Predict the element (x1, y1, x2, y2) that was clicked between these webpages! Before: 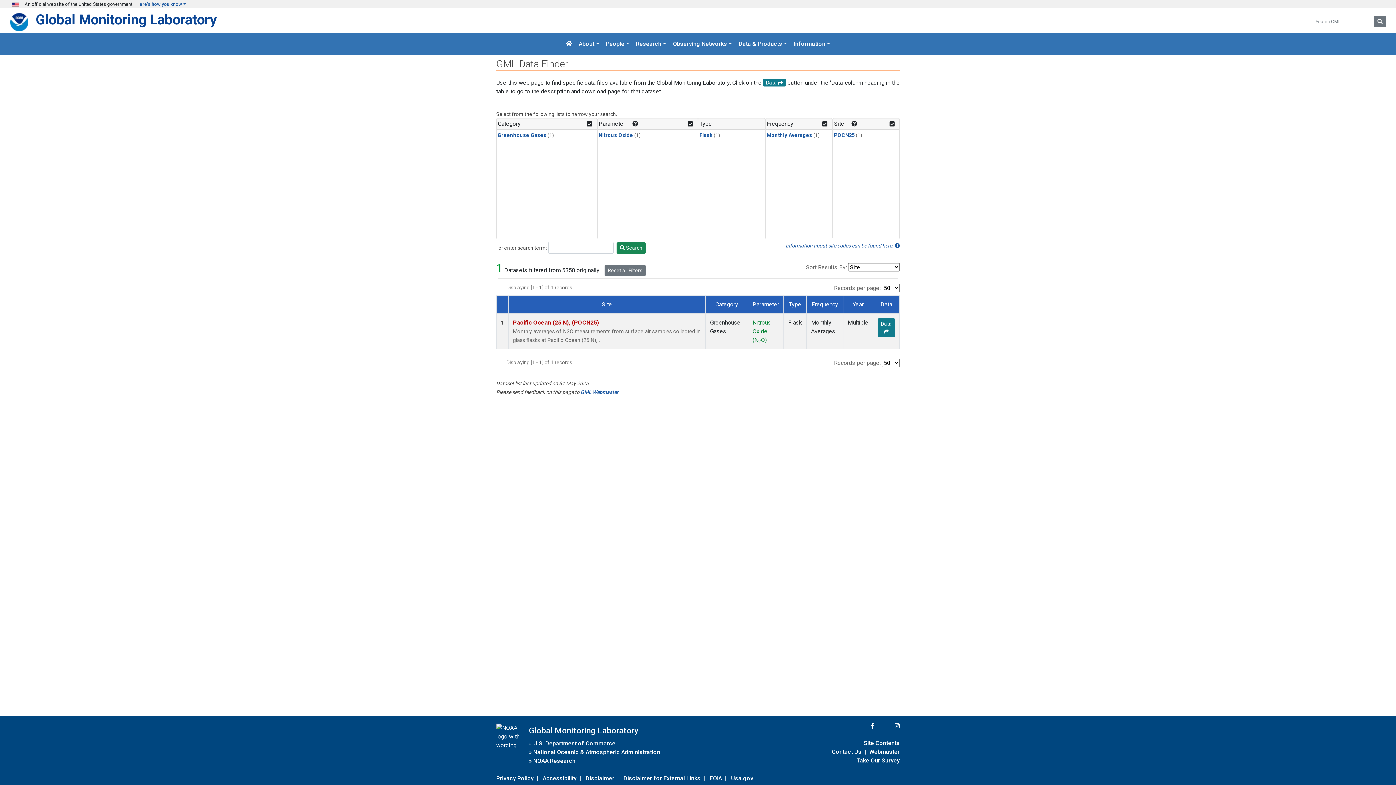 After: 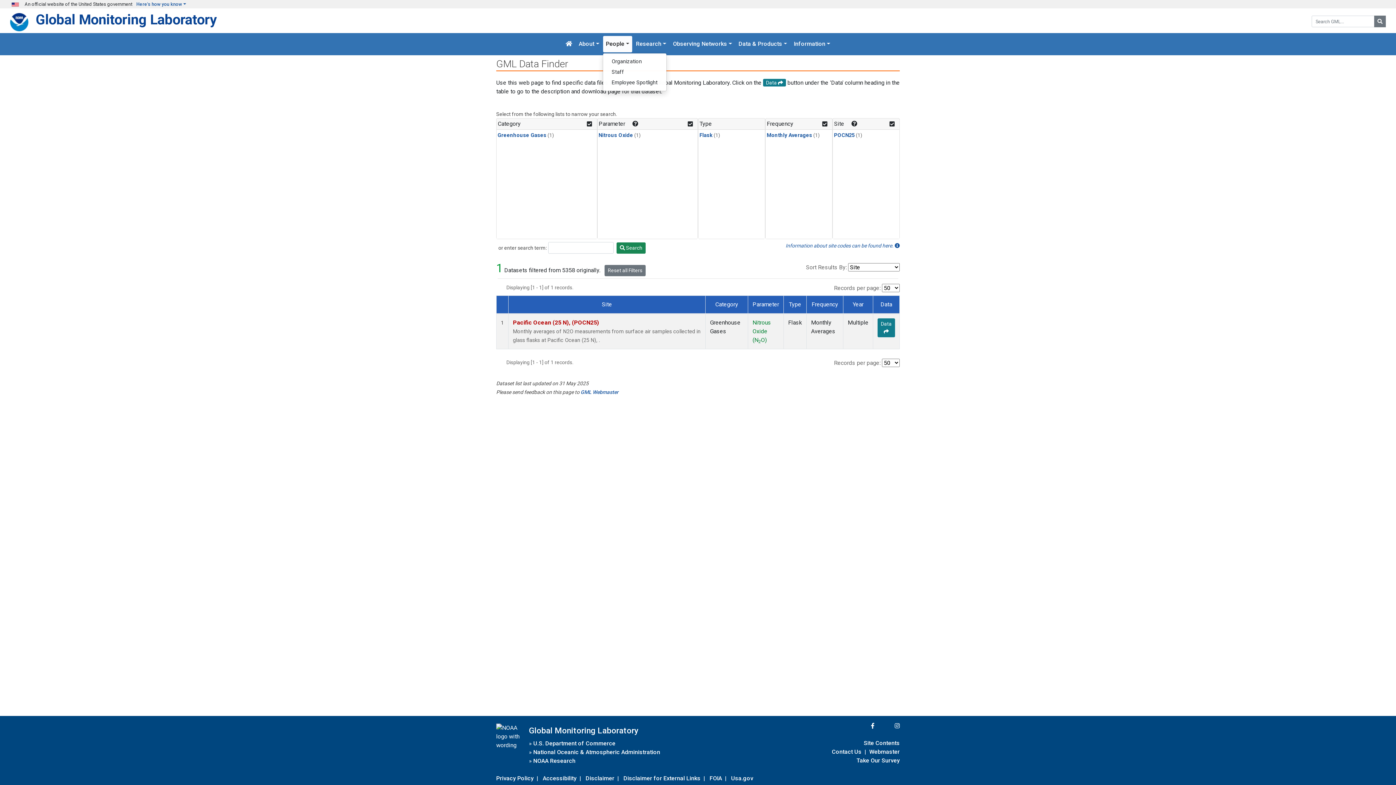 Action: bbox: (603, 36, 632, 52) label: People